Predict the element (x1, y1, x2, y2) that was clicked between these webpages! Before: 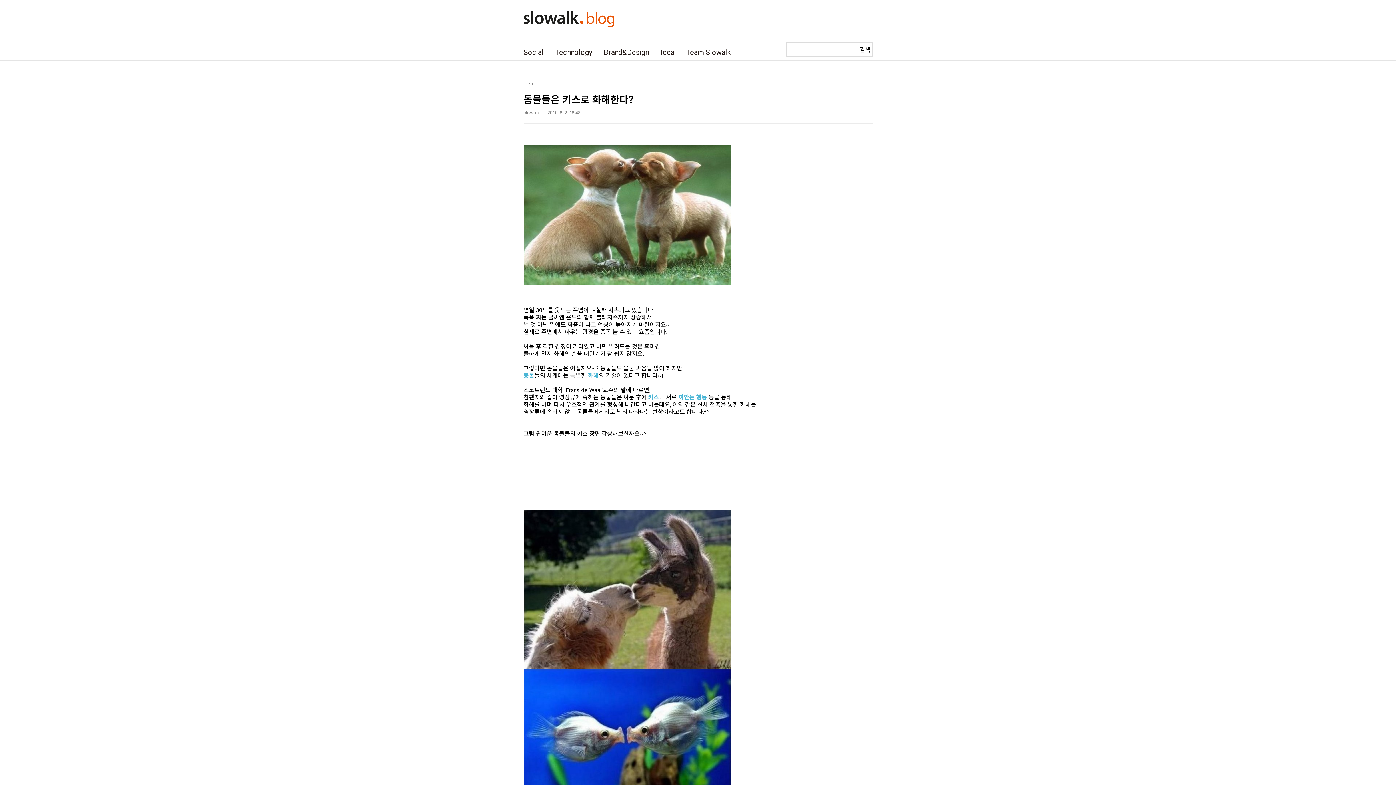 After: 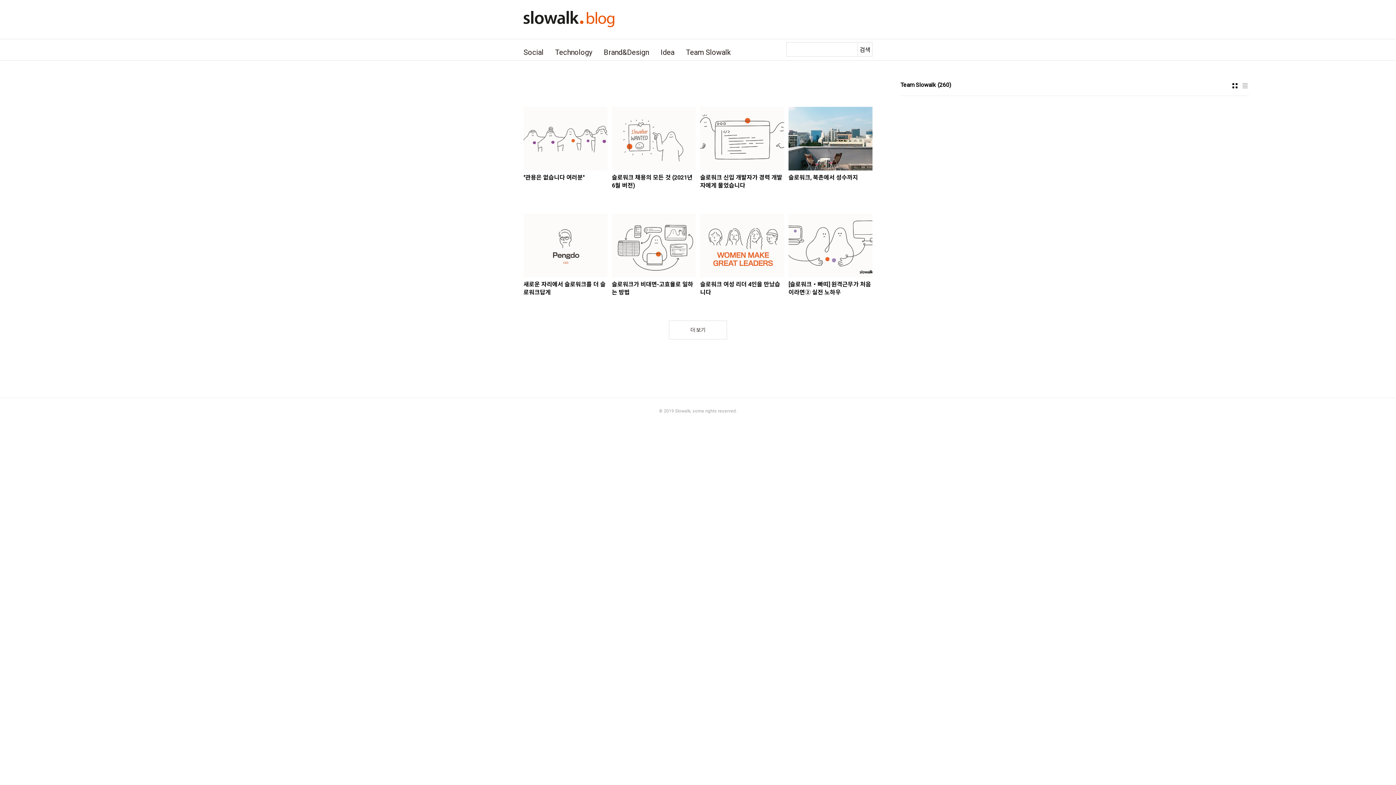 Action: bbox: (686, 42, 730, 62) label: Team Slowalk